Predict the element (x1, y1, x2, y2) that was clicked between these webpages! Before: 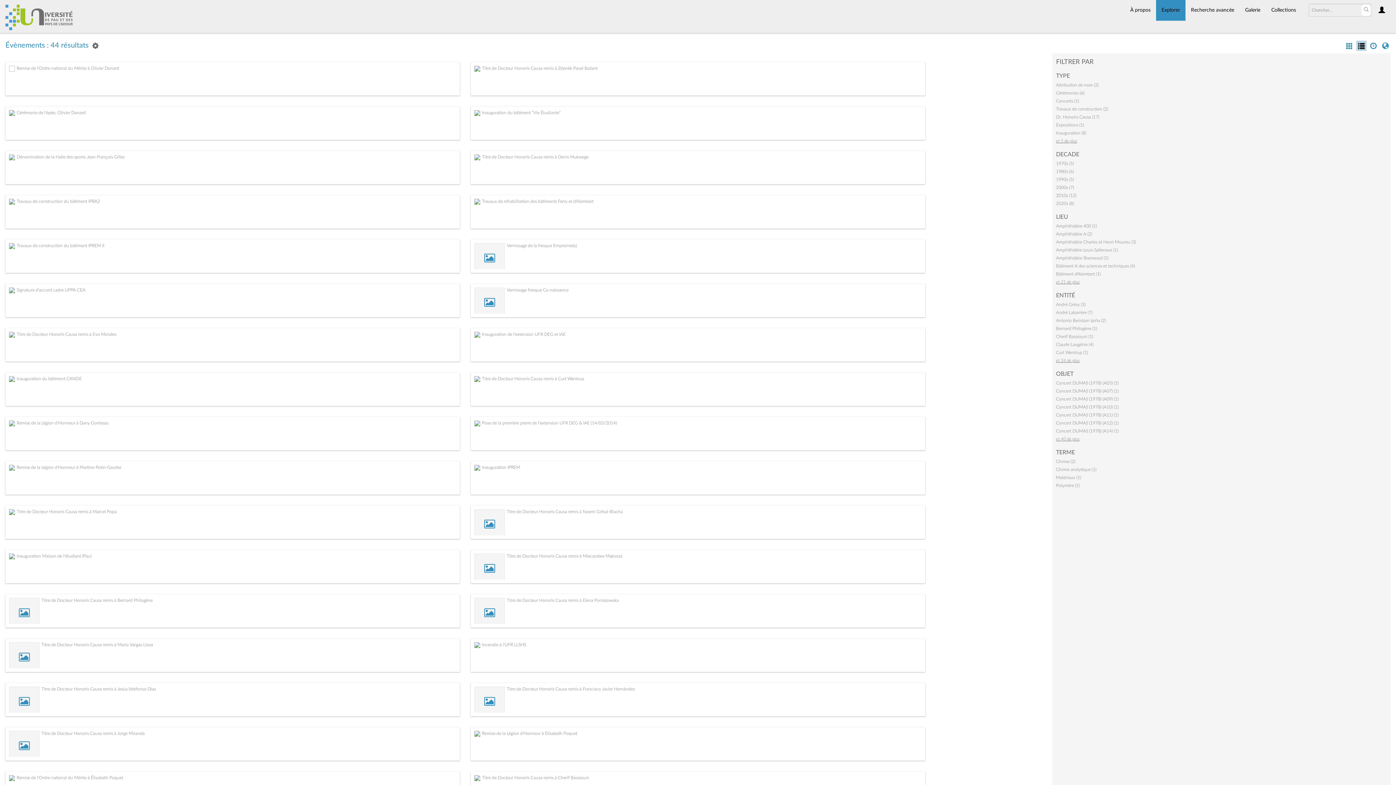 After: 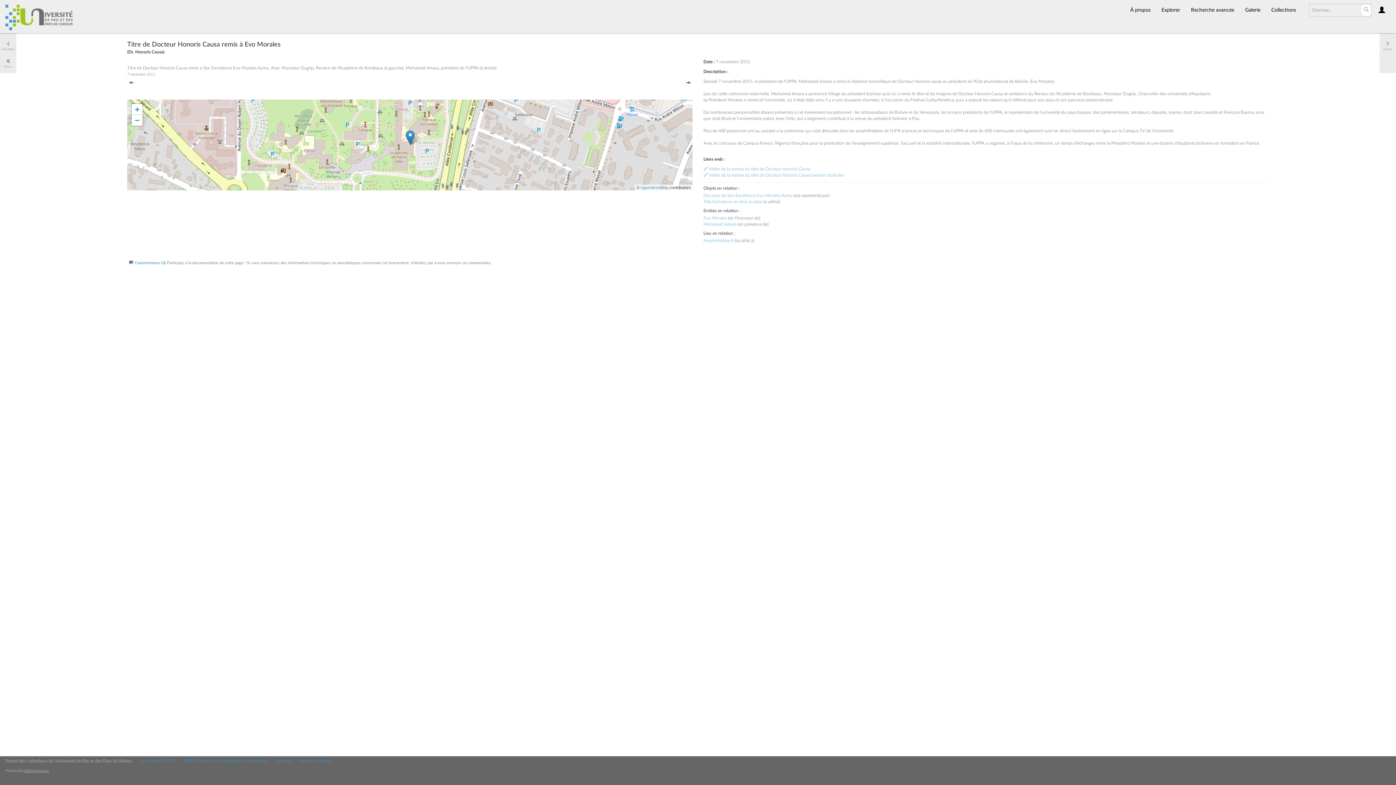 Action: bbox: (16, 332, 116, 336) label: Titre de Docteur Honoris Causa remis à Evo Morales